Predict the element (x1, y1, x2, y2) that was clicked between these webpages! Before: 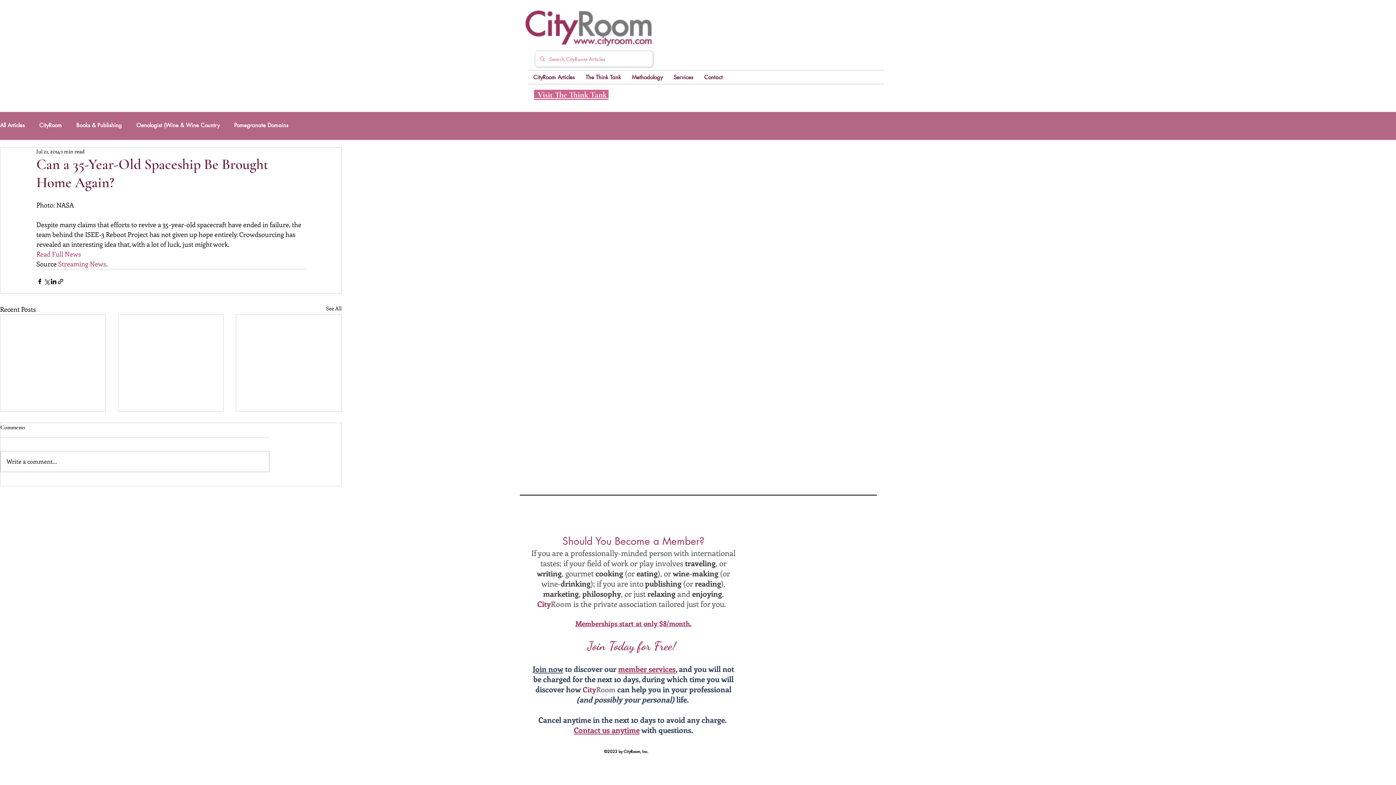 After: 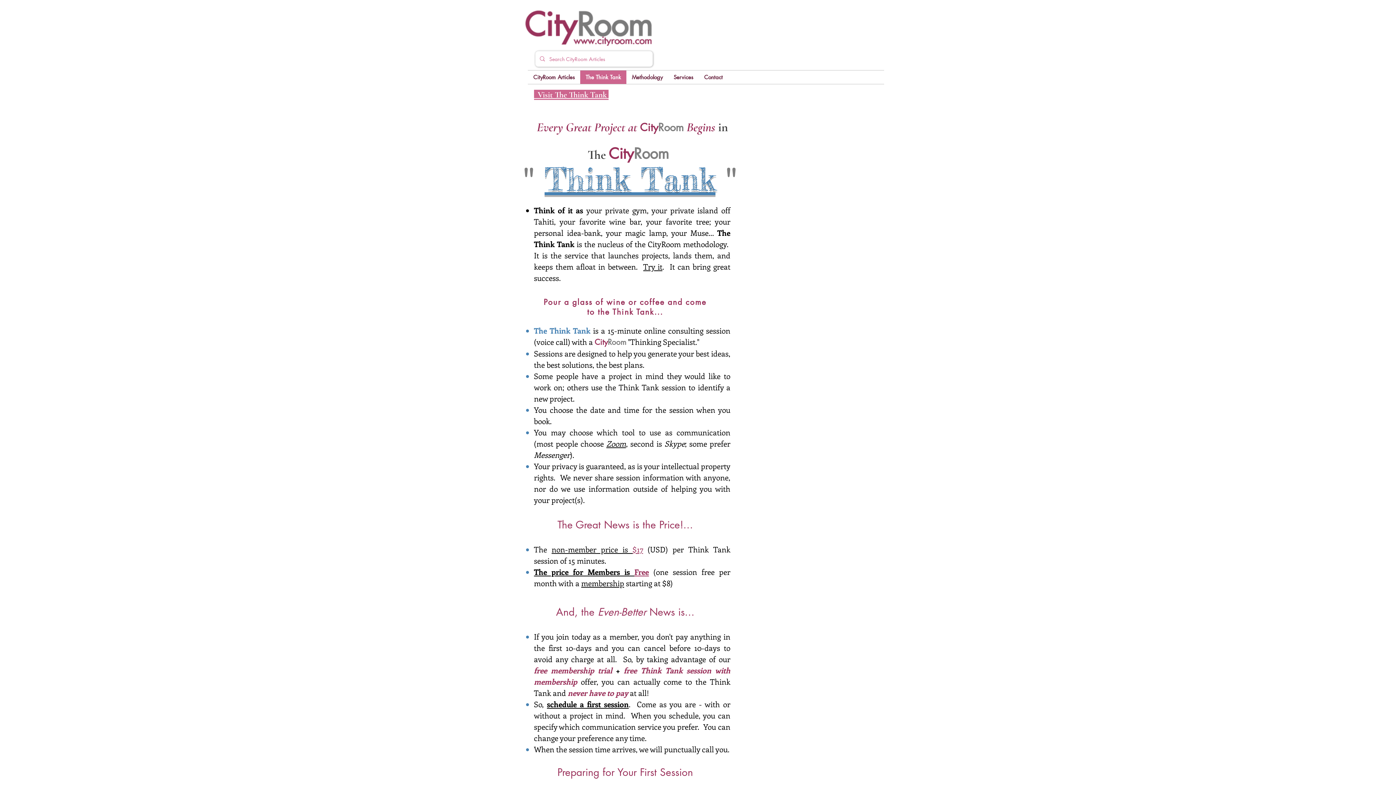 Action: label: The Think Tank bbox: (580, 70, 626, 84)